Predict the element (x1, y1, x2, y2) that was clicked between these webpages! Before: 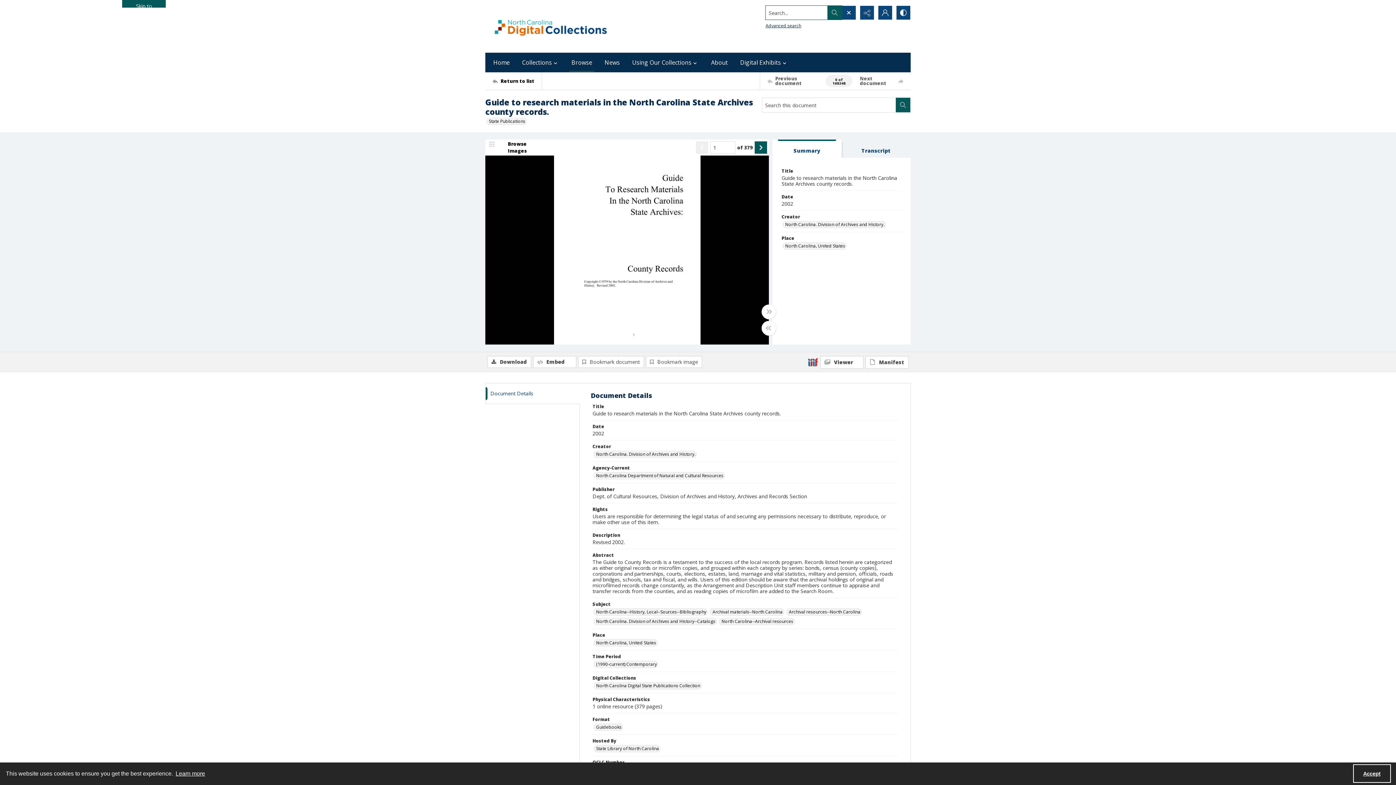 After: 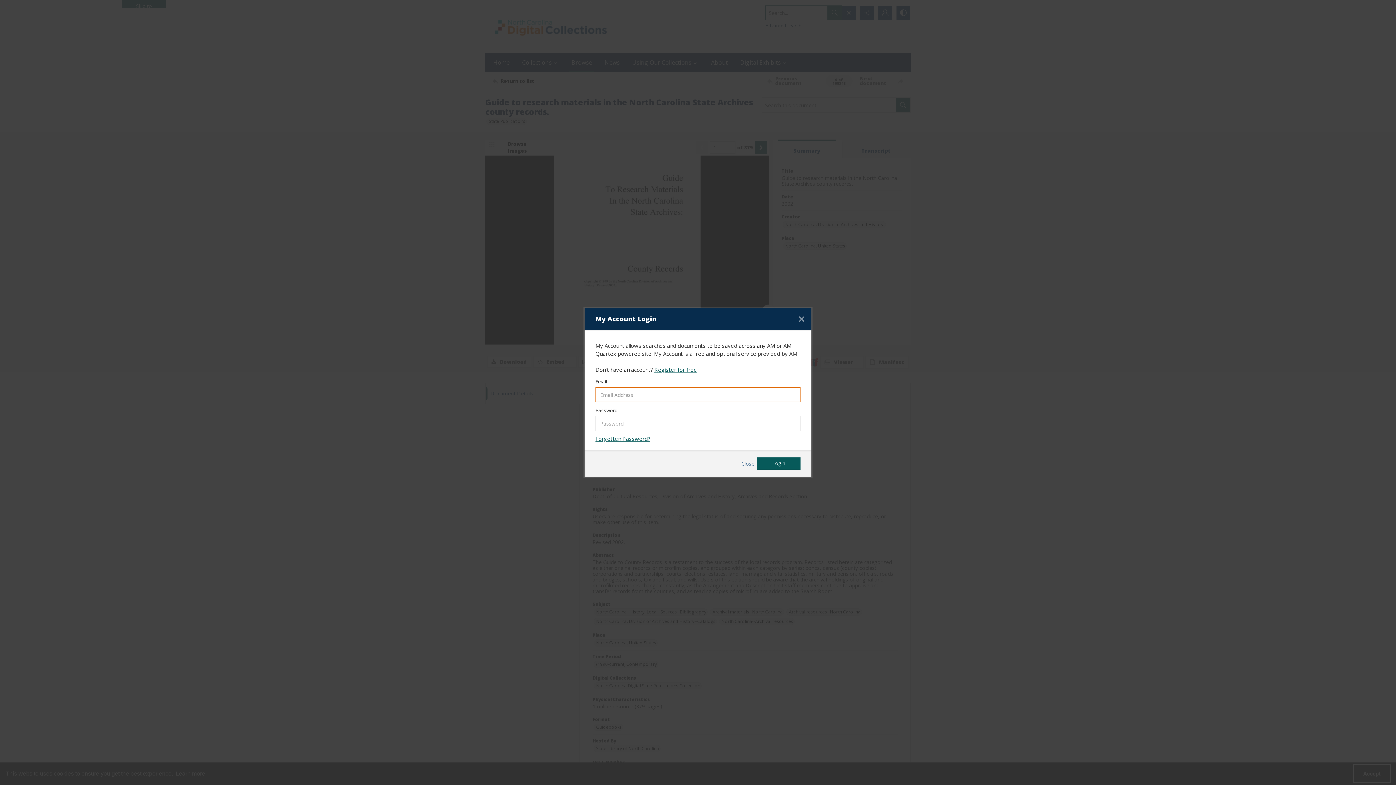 Action: label: My Account bbox: (878, 5, 892, 19)